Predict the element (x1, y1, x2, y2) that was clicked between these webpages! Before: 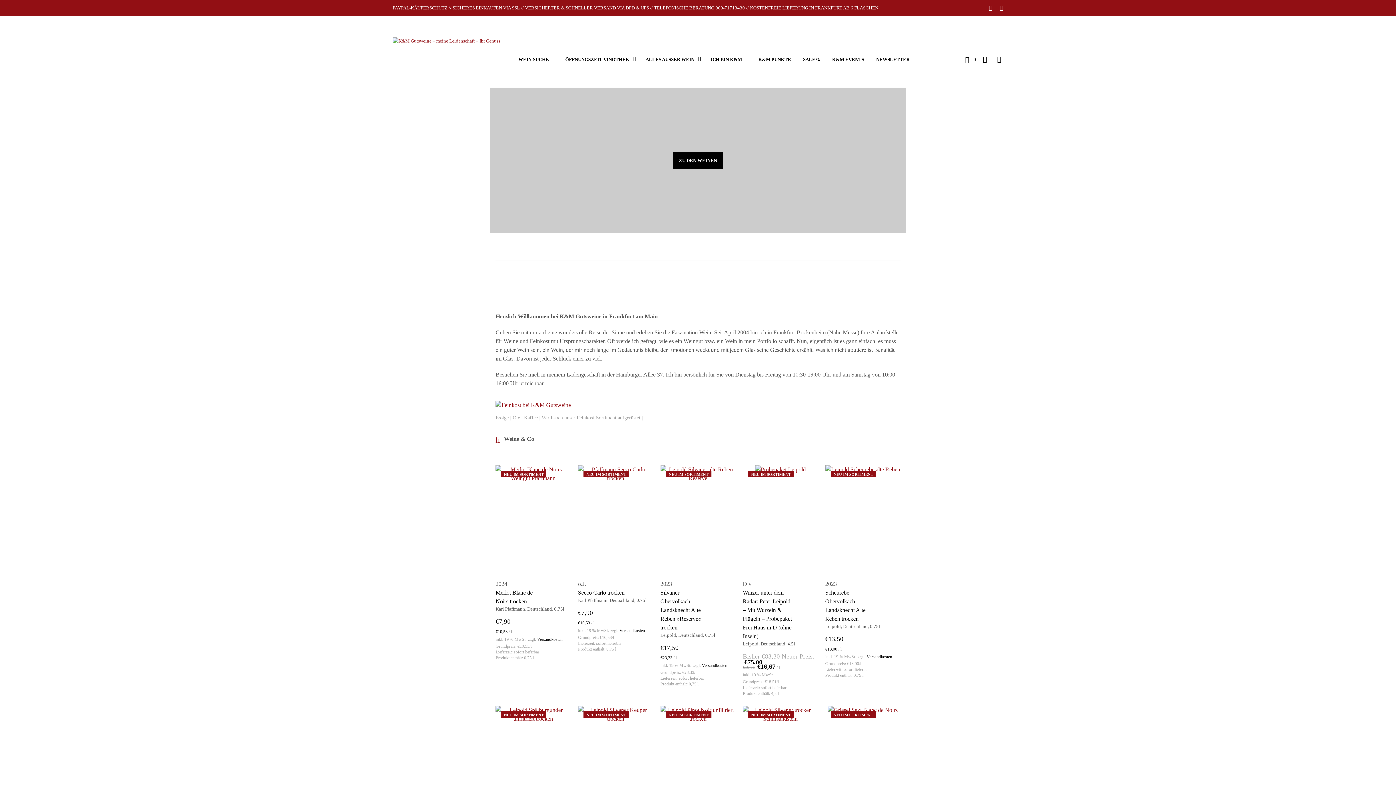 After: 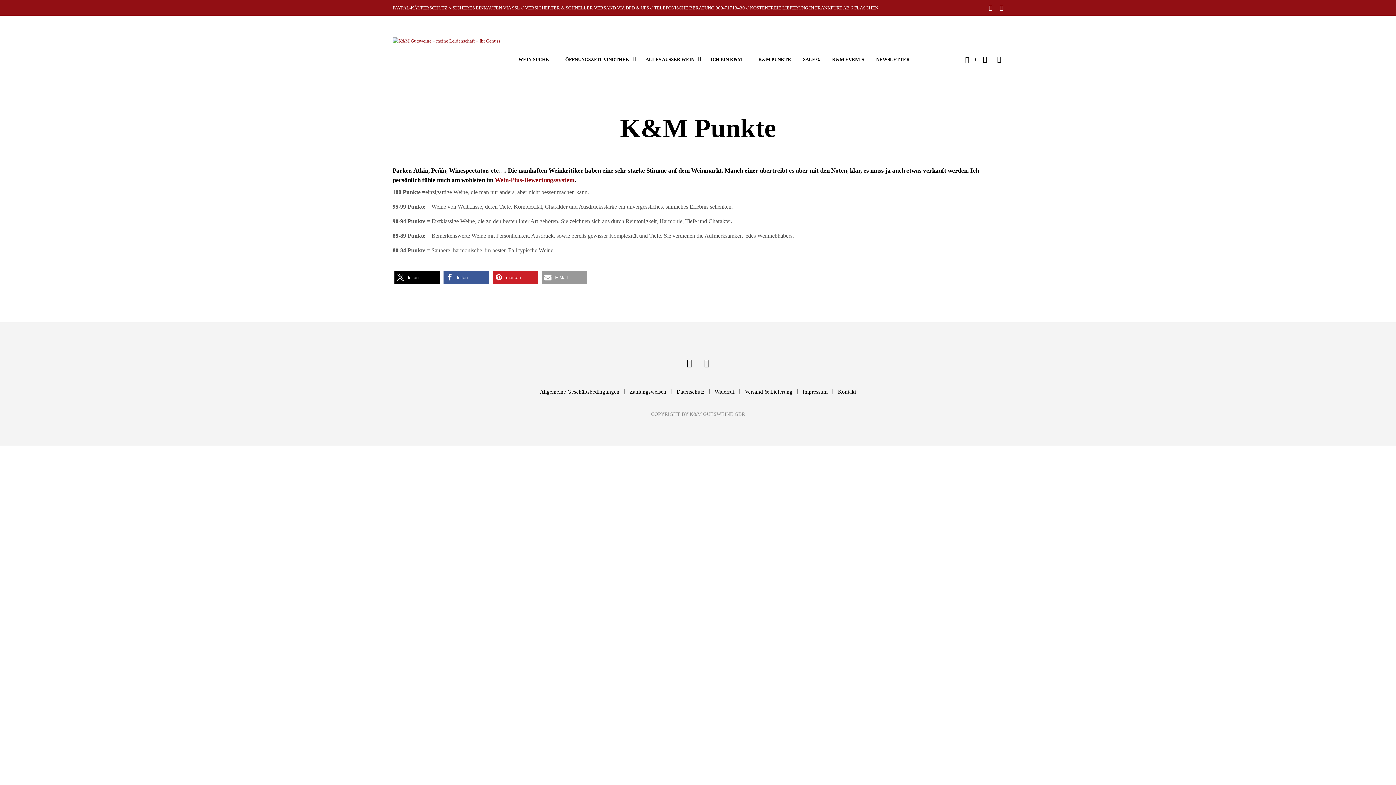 Action: bbox: (753, 53, 796, 65) label: K&M PUNKTE